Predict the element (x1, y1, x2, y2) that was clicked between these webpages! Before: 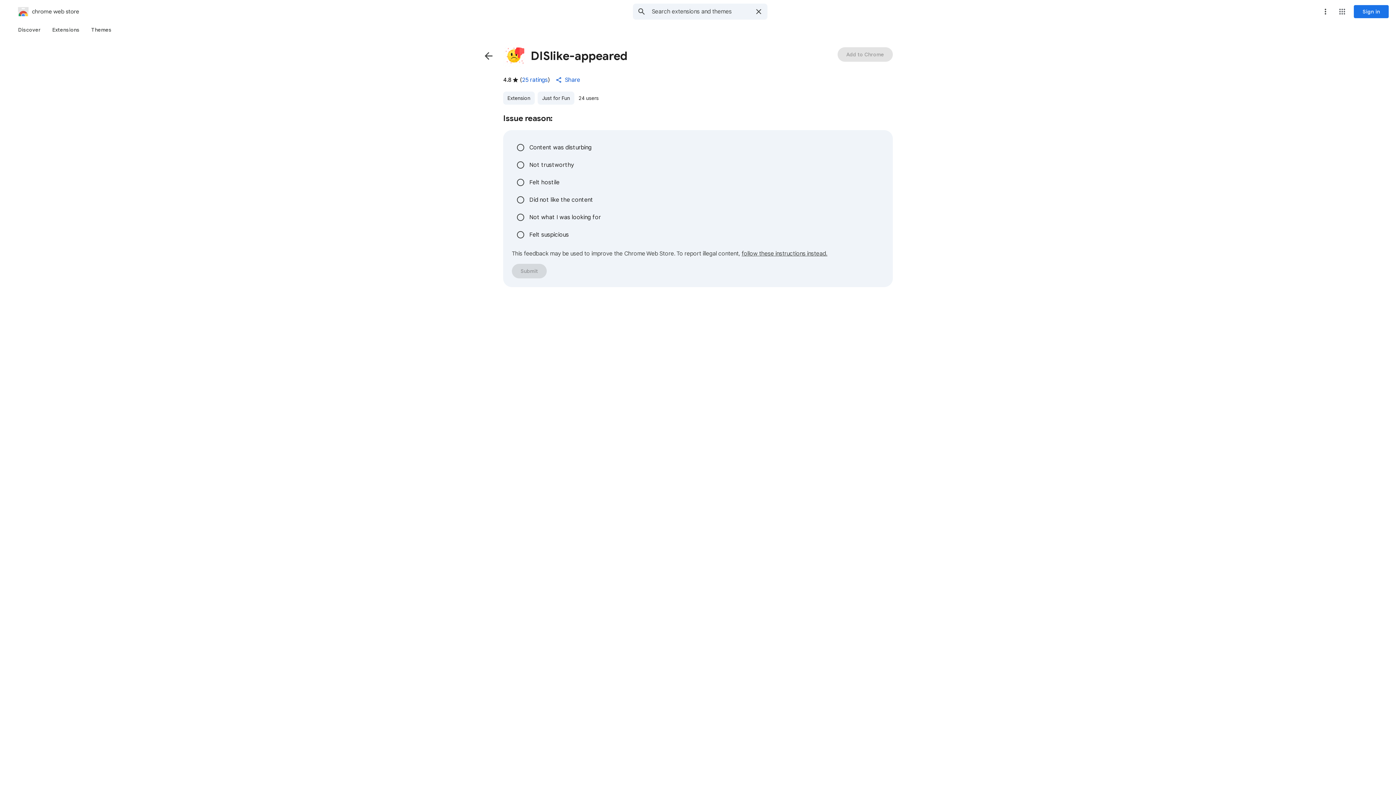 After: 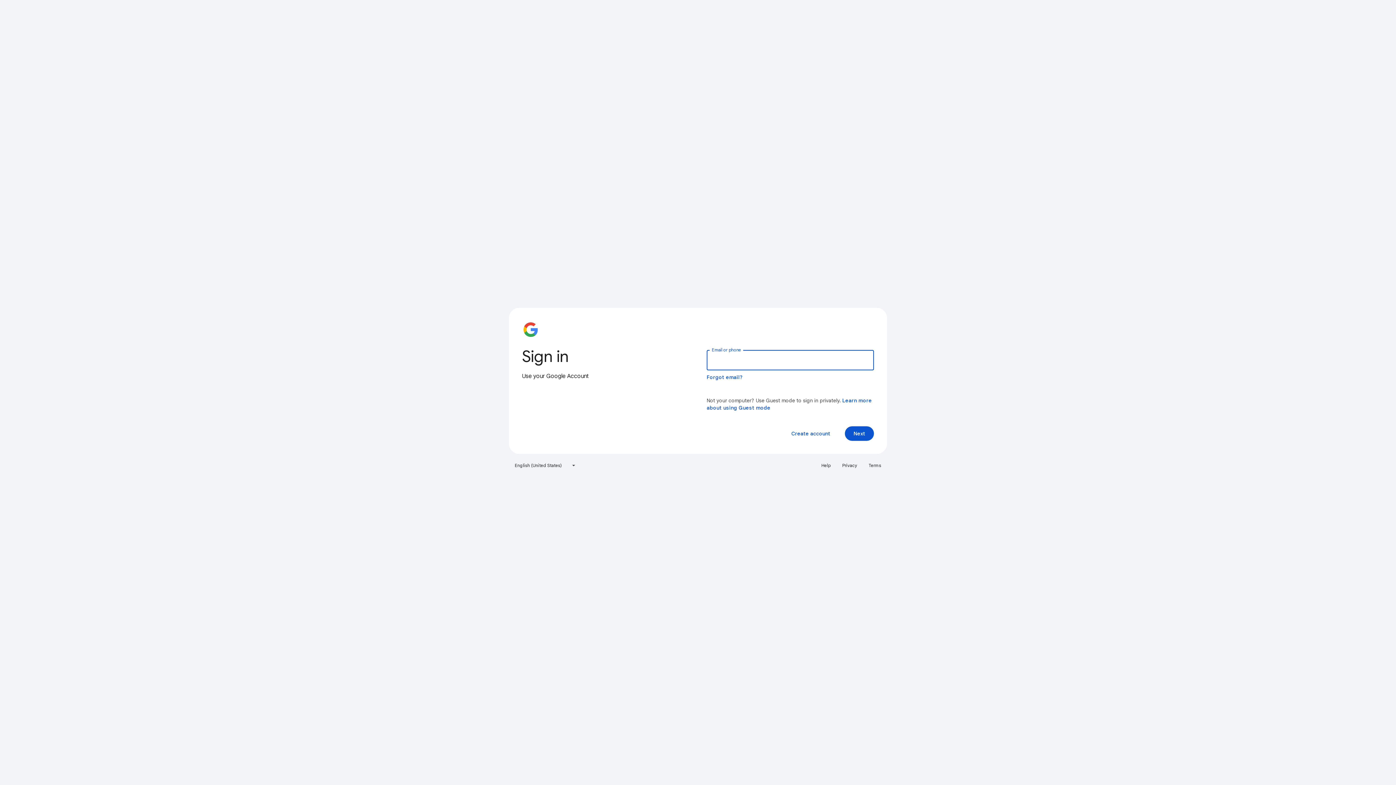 Action: label: Sign in bbox: (1354, 5, 1389, 18)